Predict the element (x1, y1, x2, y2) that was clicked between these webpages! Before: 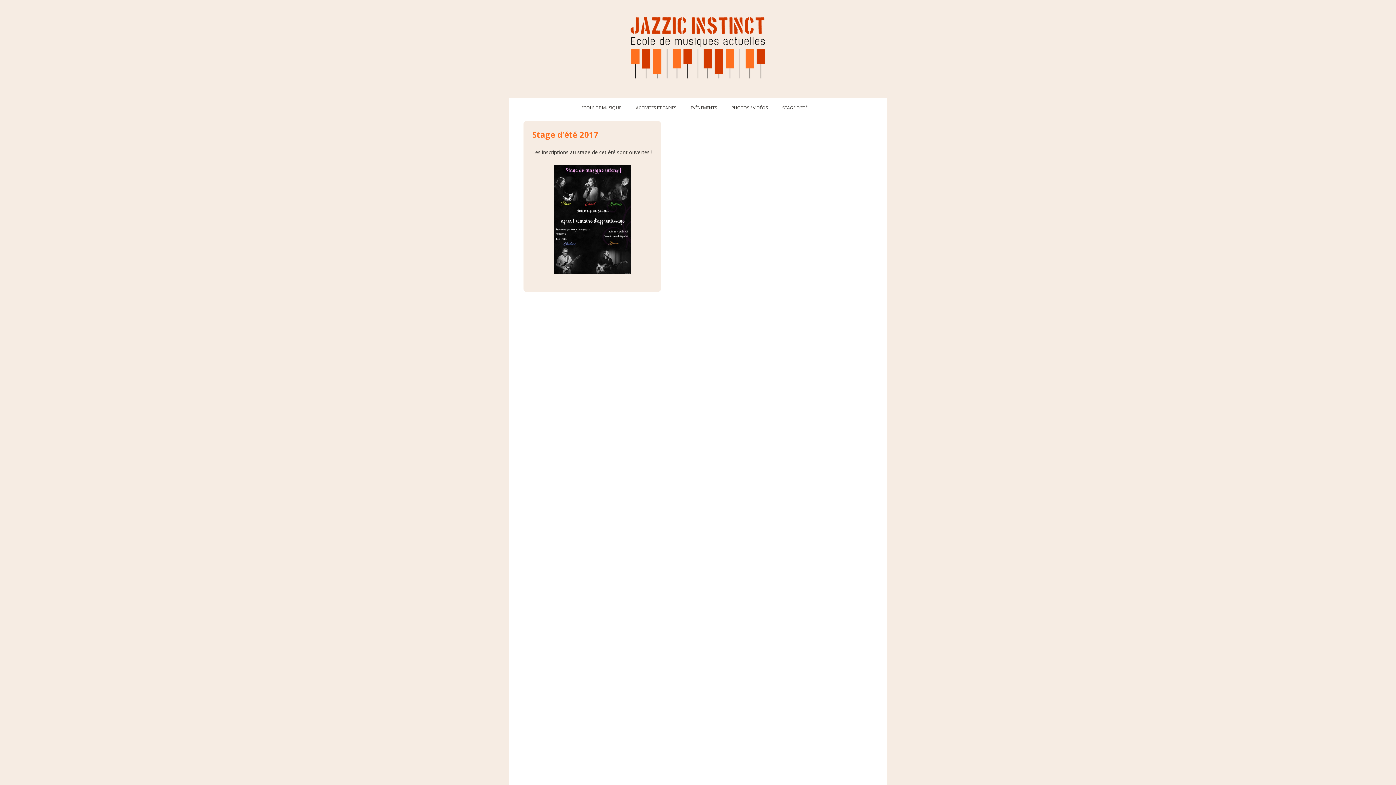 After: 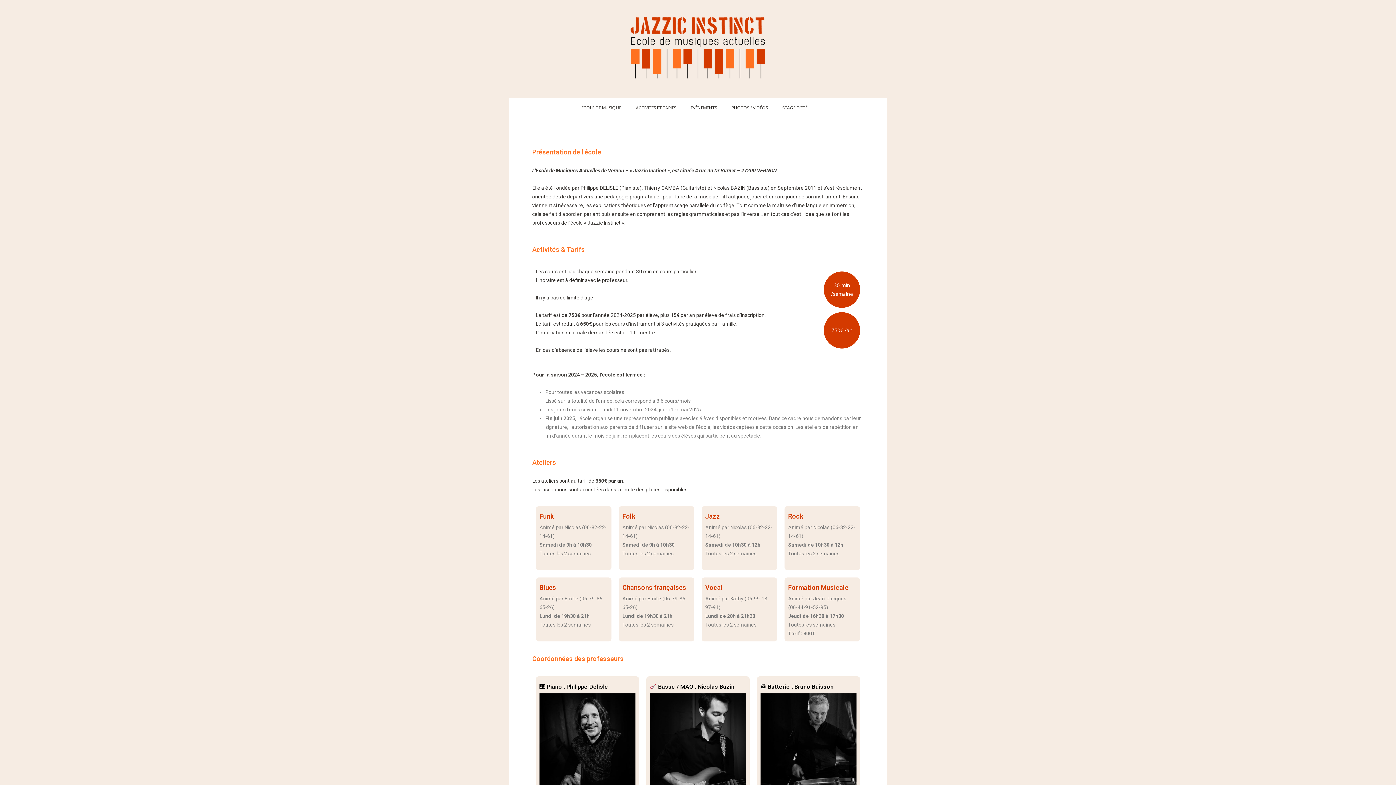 Action: bbox: (509, 0, 887, 98)